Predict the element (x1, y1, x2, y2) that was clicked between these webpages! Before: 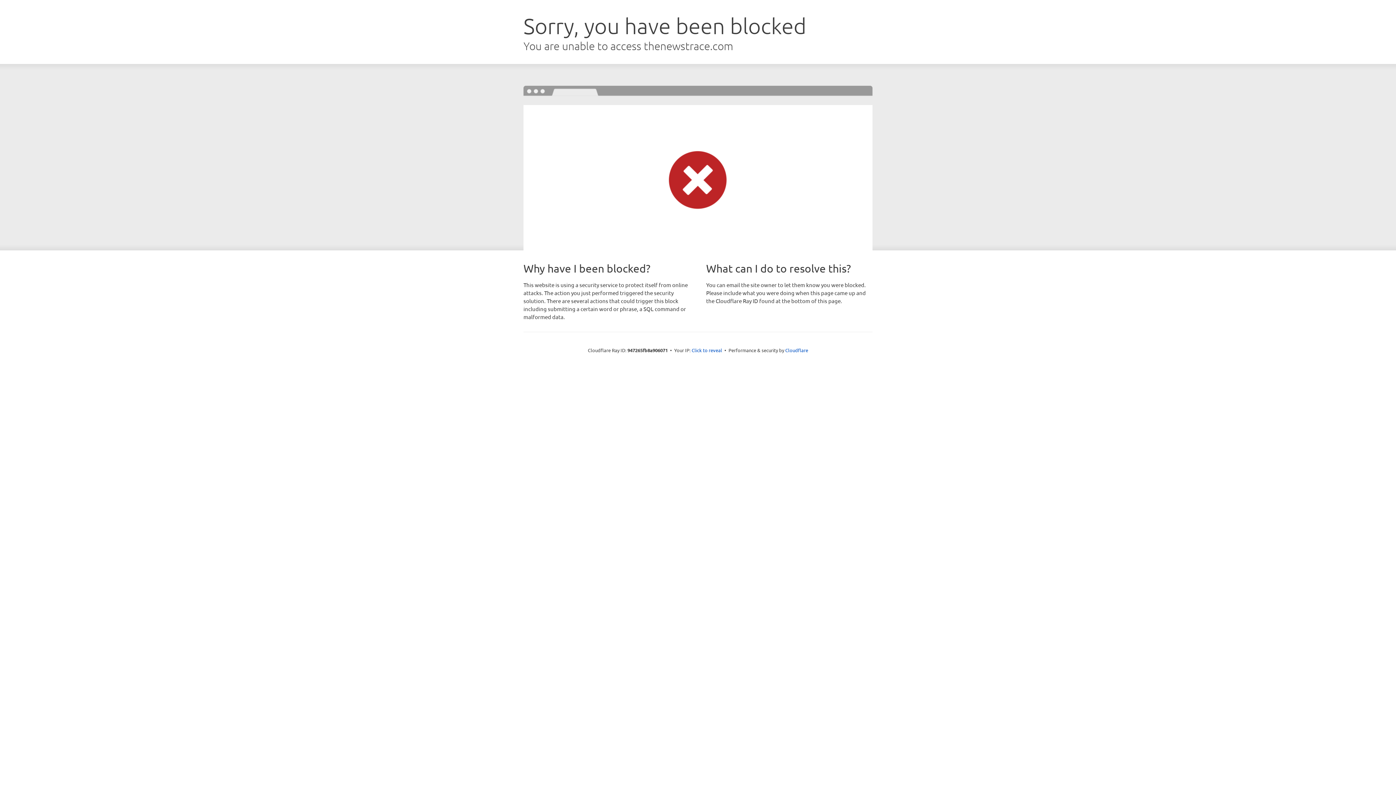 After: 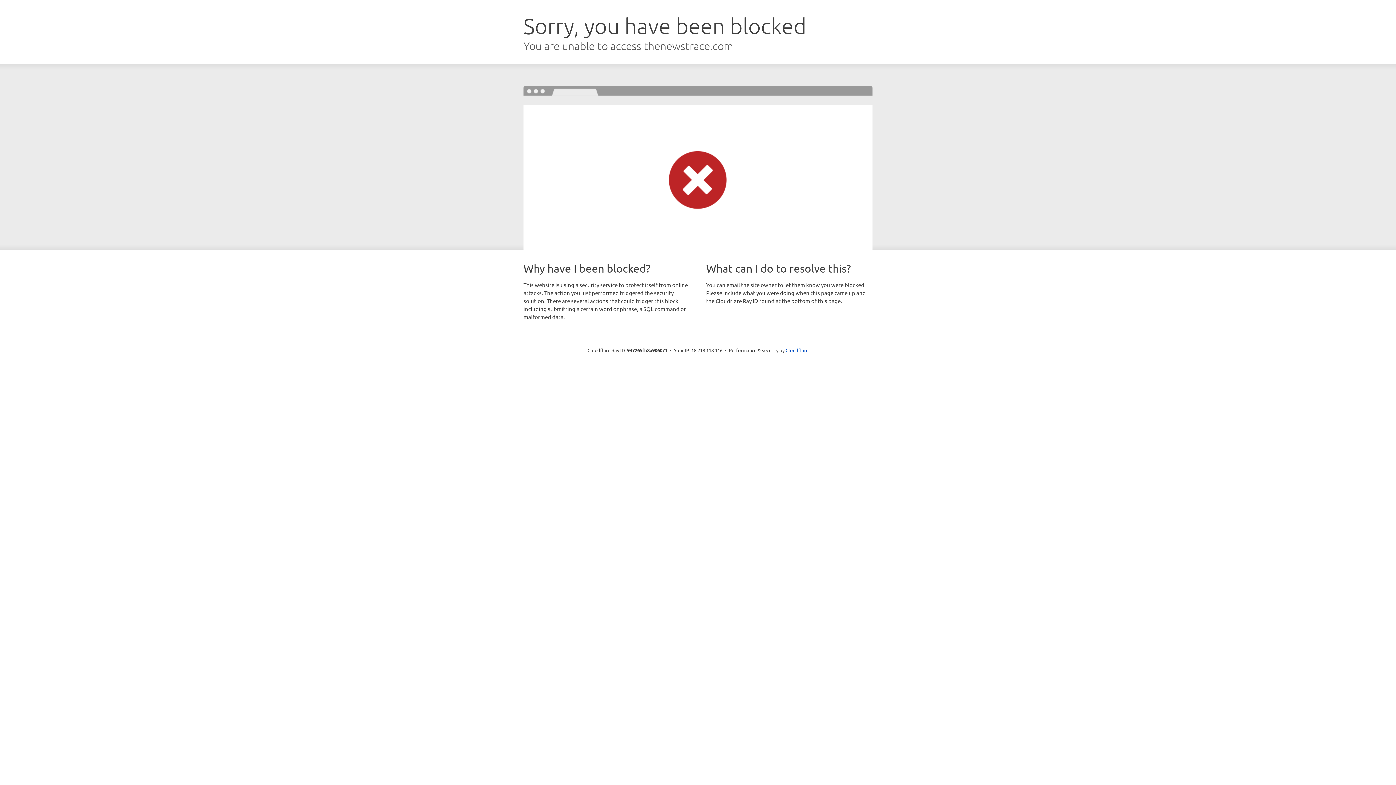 Action: bbox: (691, 346, 722, 353) label: Click to reveal